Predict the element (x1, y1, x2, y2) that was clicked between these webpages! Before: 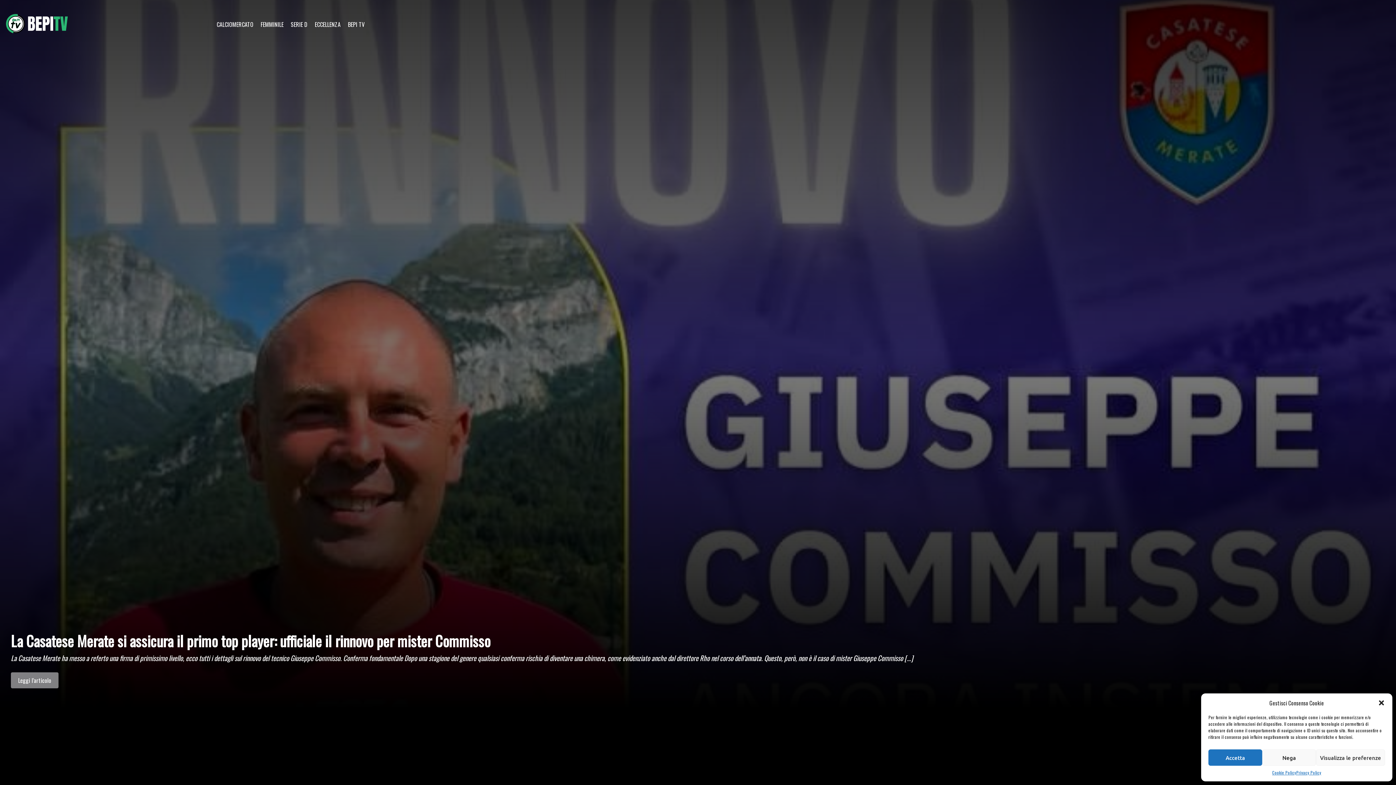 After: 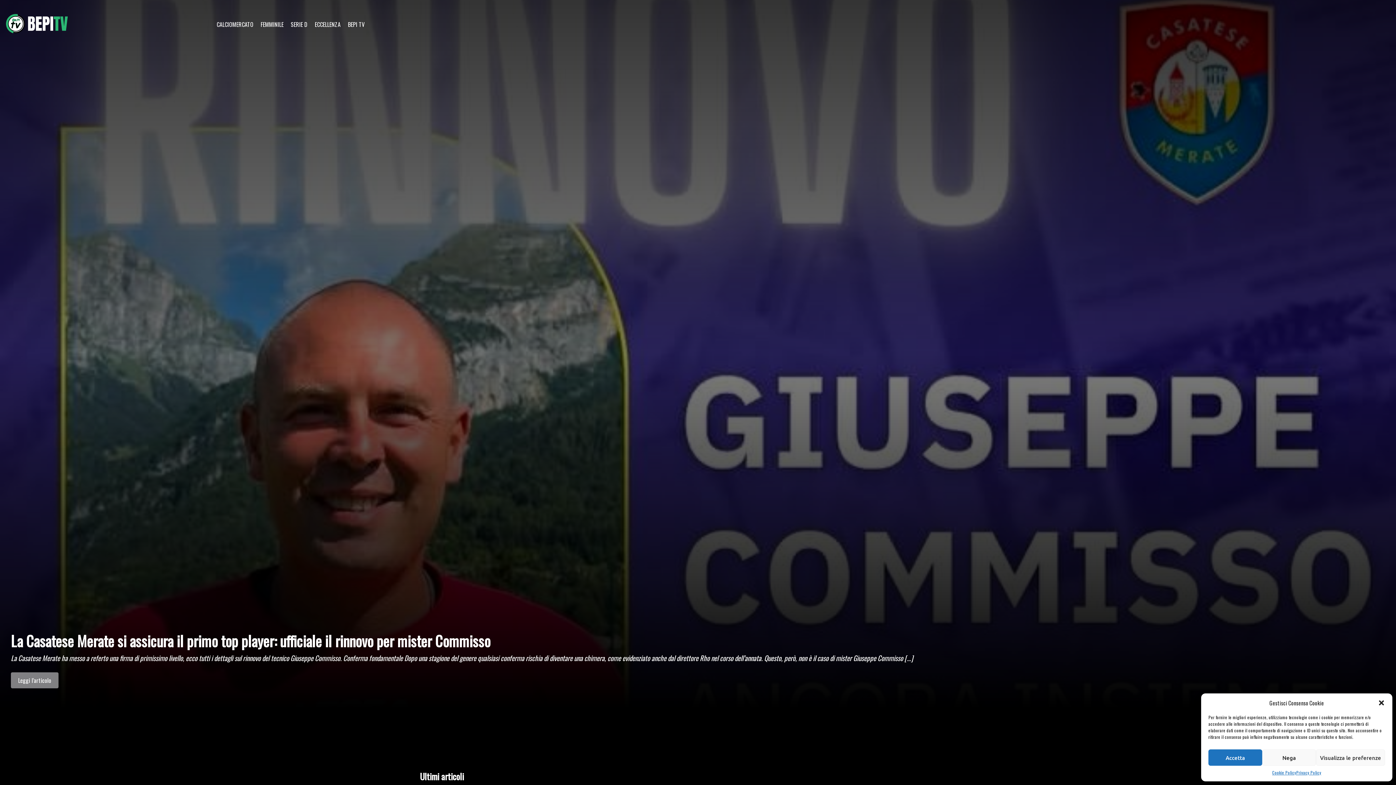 Action: bbox: (5, 34, 69, 43)